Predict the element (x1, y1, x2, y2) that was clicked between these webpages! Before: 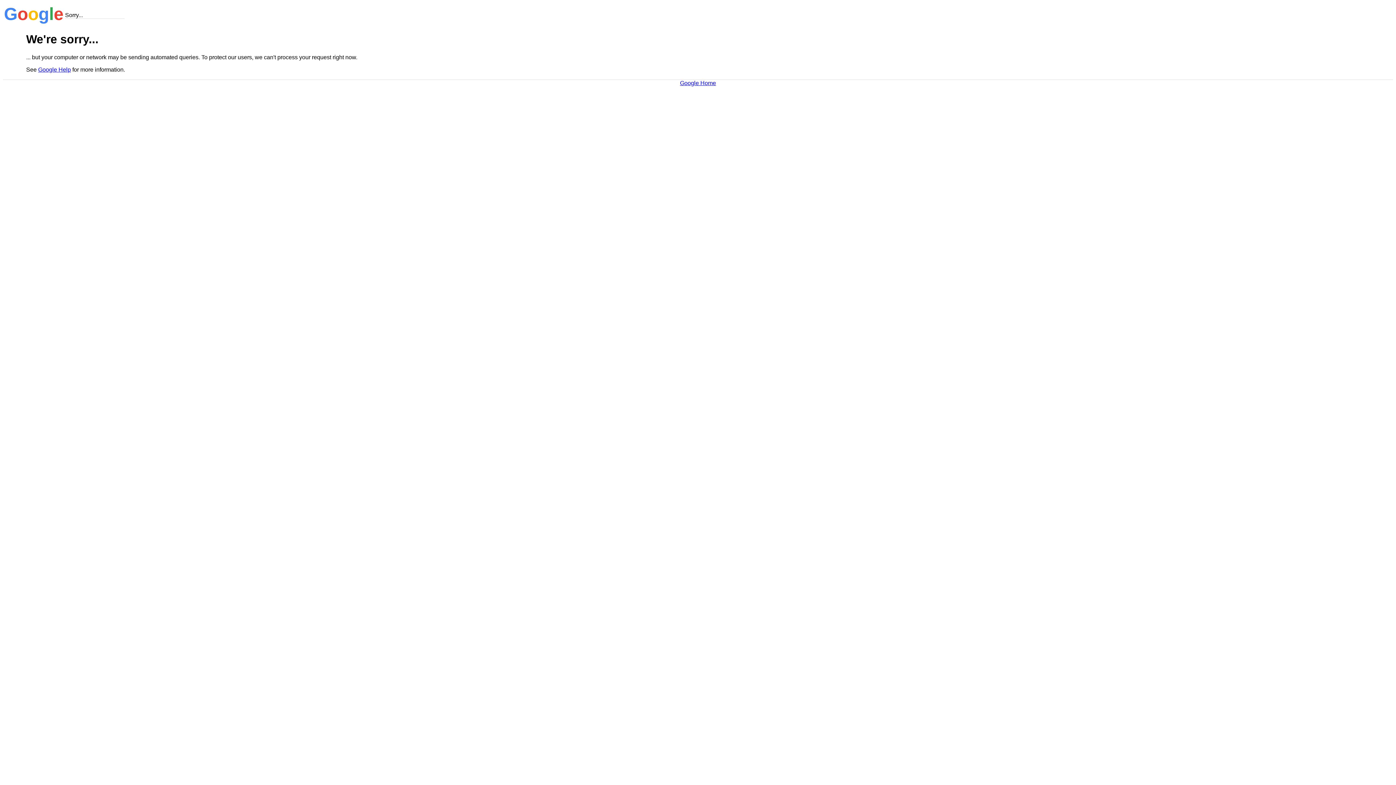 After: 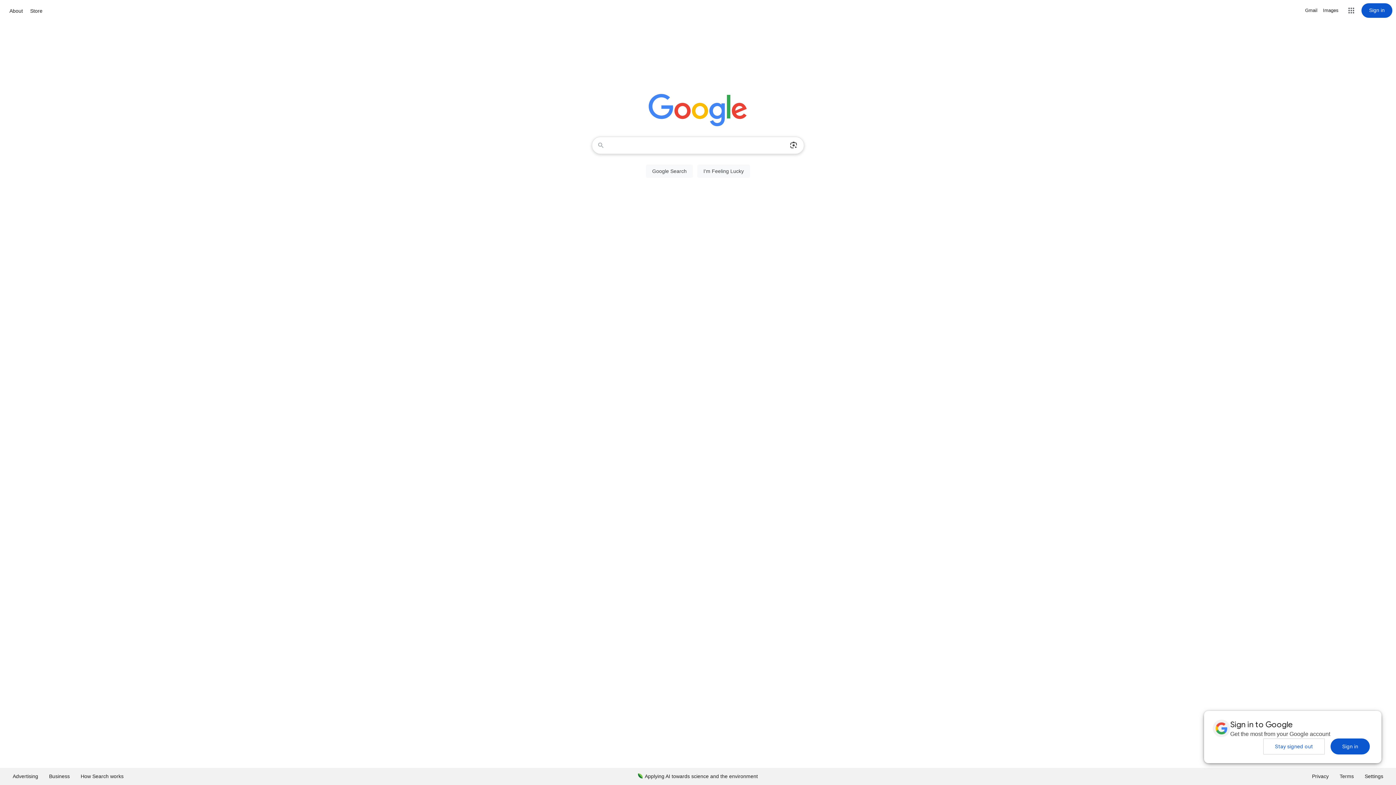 Action: bbox: (680, 79, 716, 86) label: Google Home